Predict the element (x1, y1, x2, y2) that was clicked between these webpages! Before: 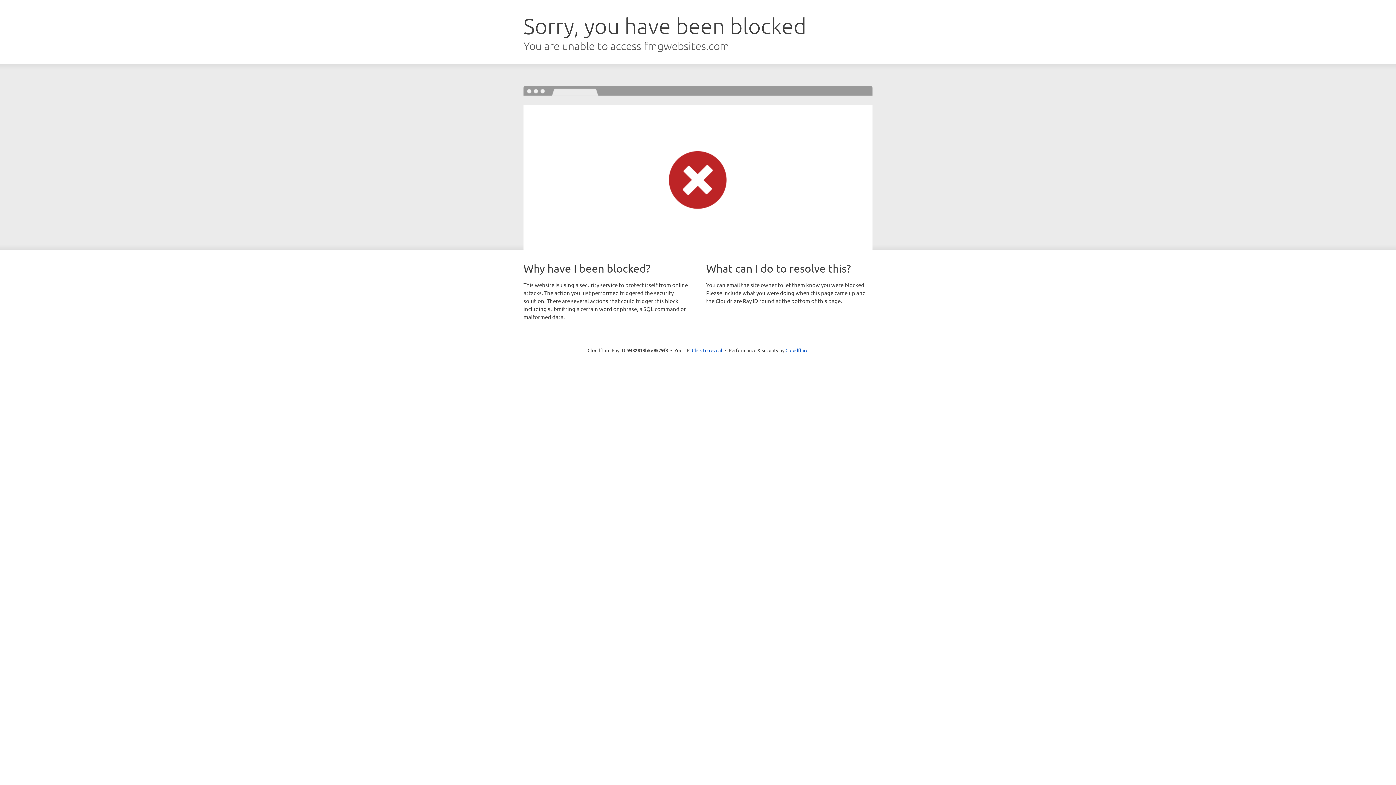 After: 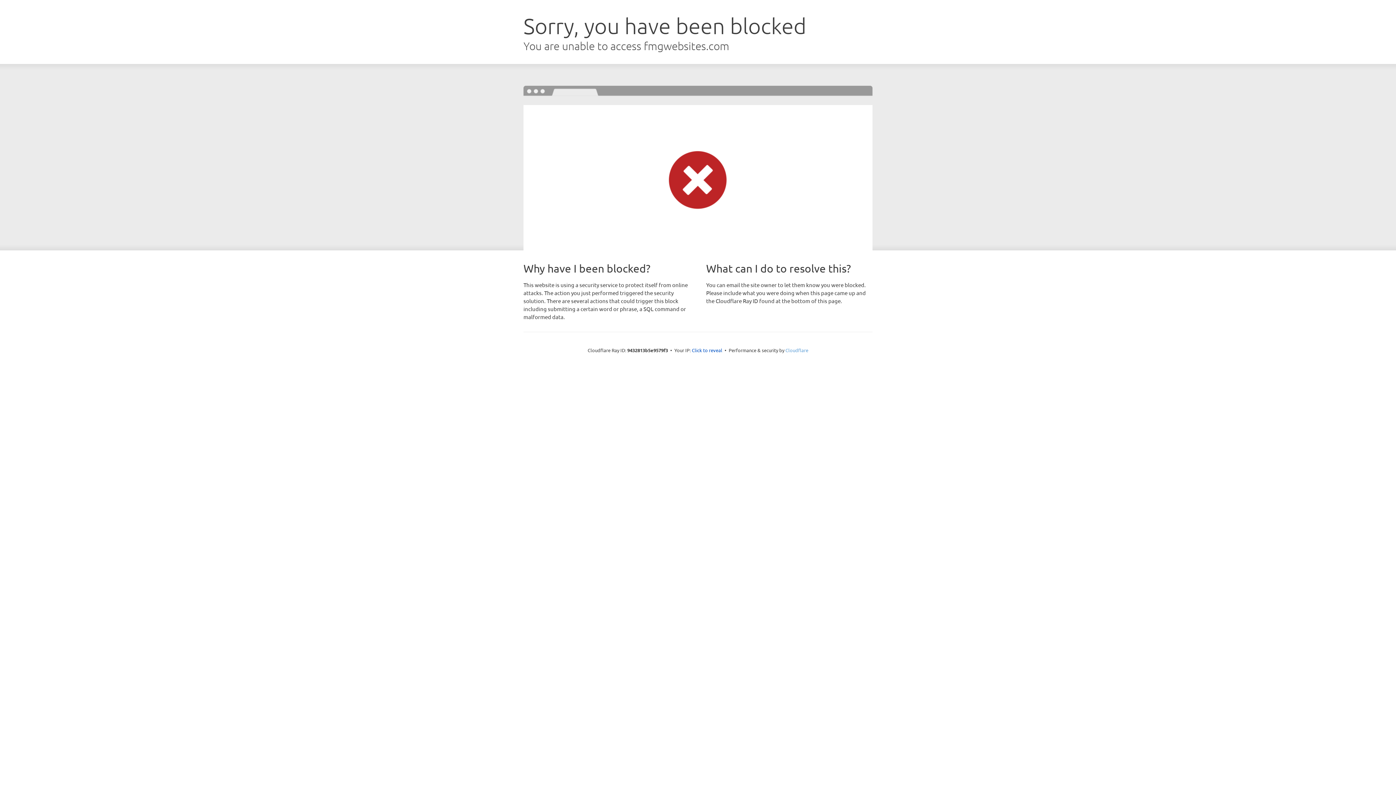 Action: label: Cloudflare bbox: (785, 347, 808, 353)